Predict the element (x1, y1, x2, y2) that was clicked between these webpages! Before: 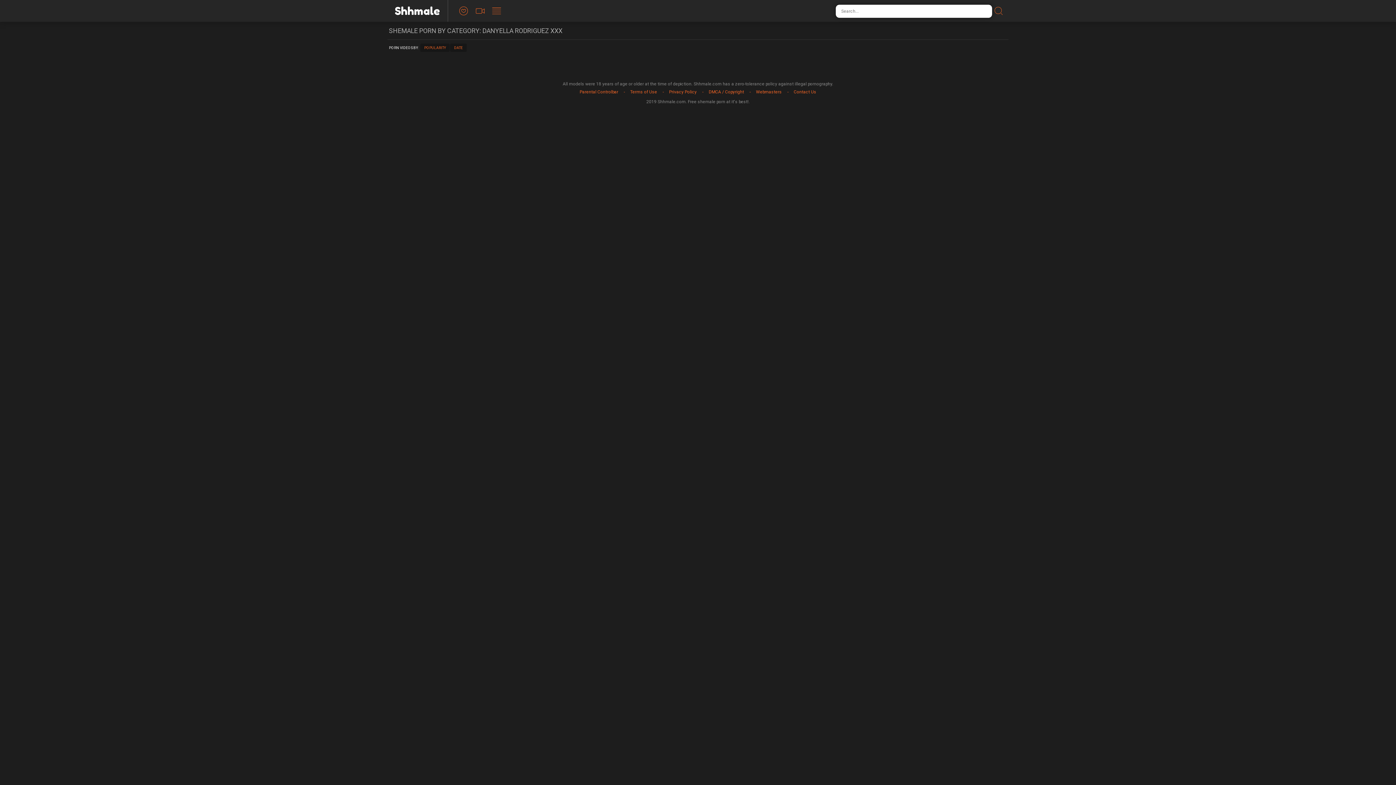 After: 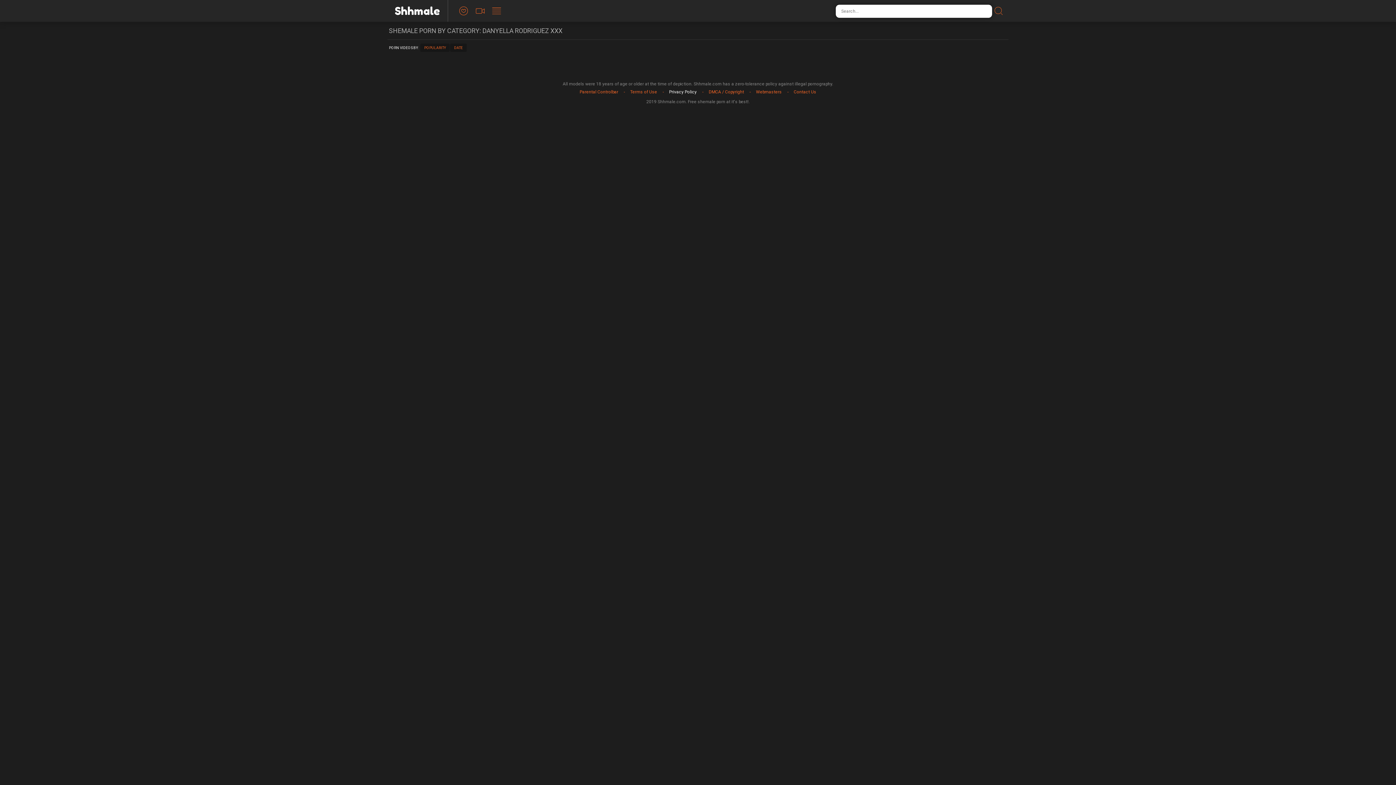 Action: label: Privacy Policy bbox: (663, 87, 702, 96)